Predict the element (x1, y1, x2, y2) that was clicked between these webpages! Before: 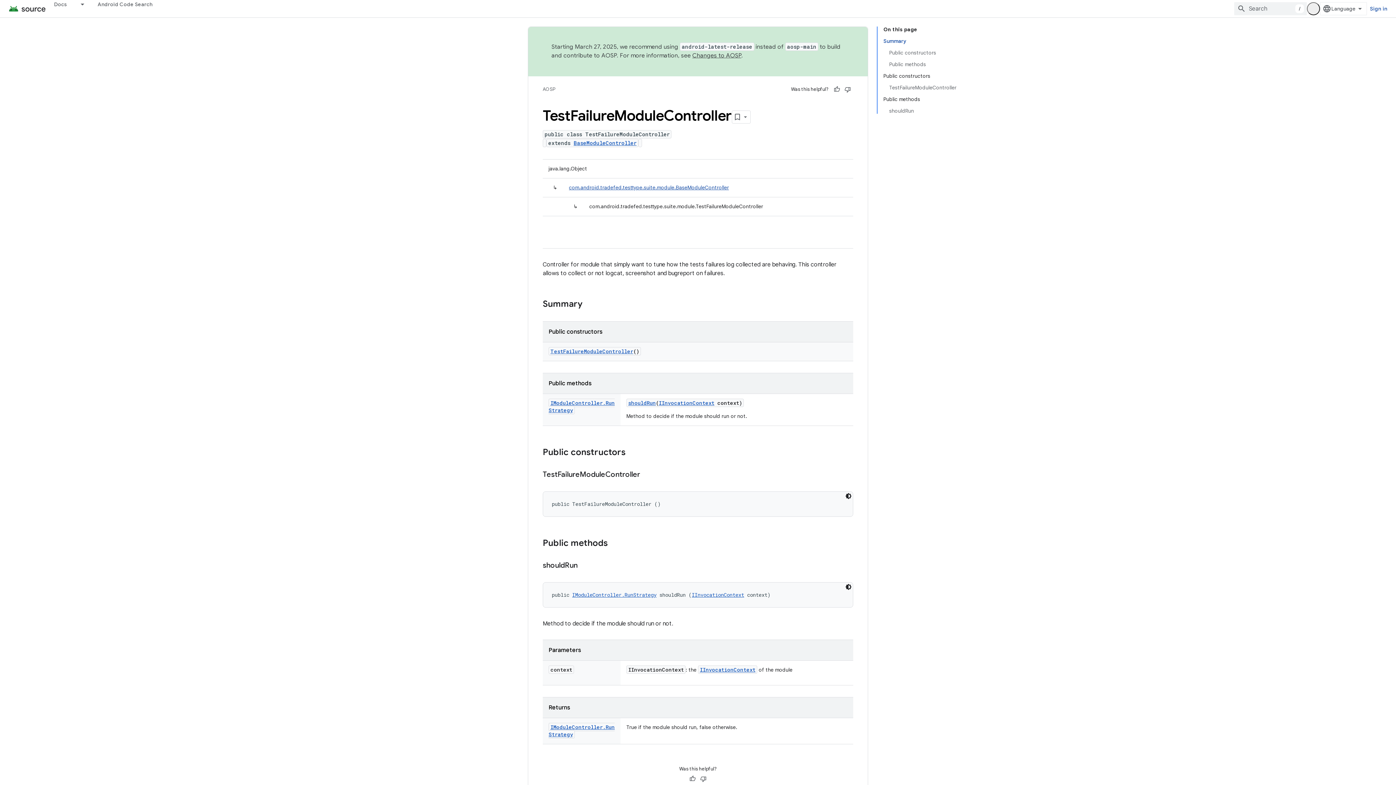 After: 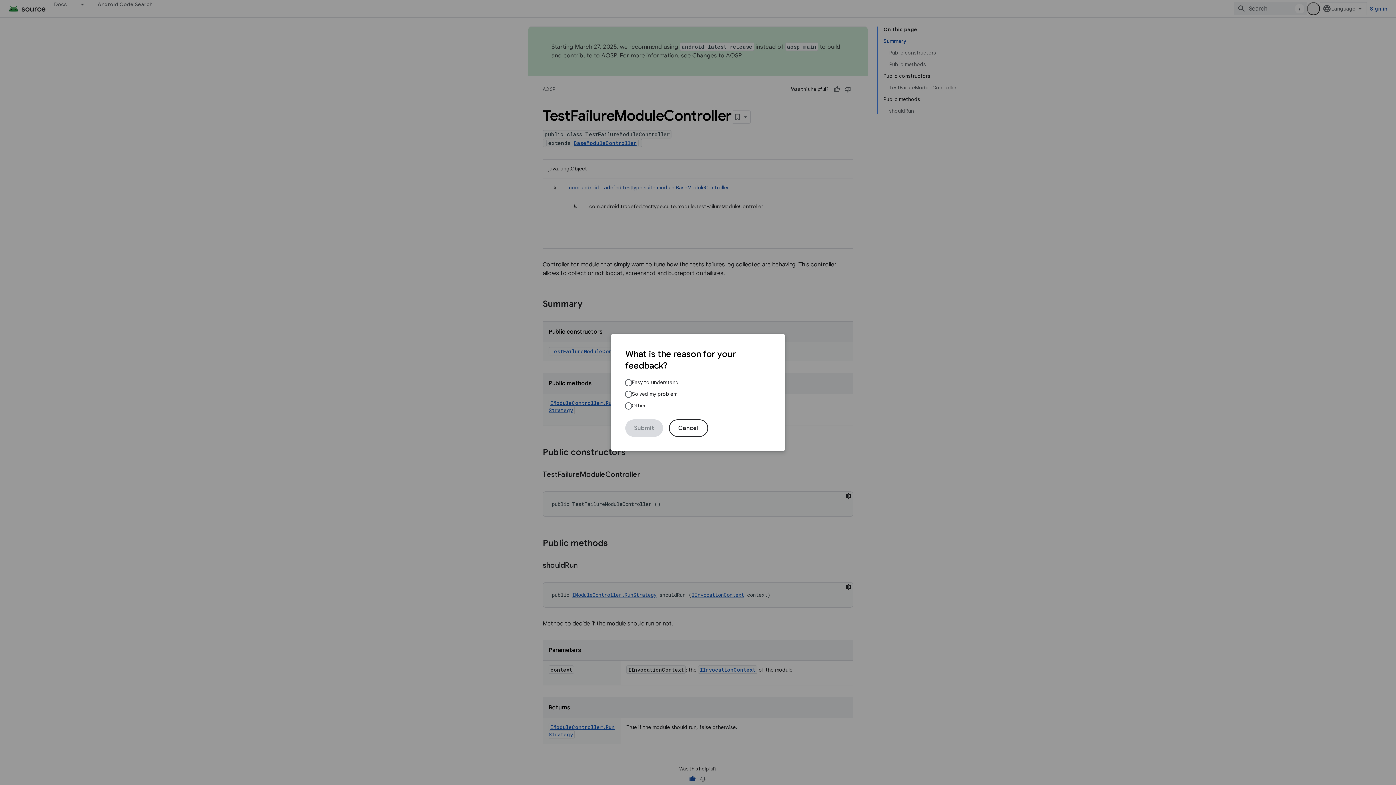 Action: label: Helpful bbox: (687, 773, 698, 784)